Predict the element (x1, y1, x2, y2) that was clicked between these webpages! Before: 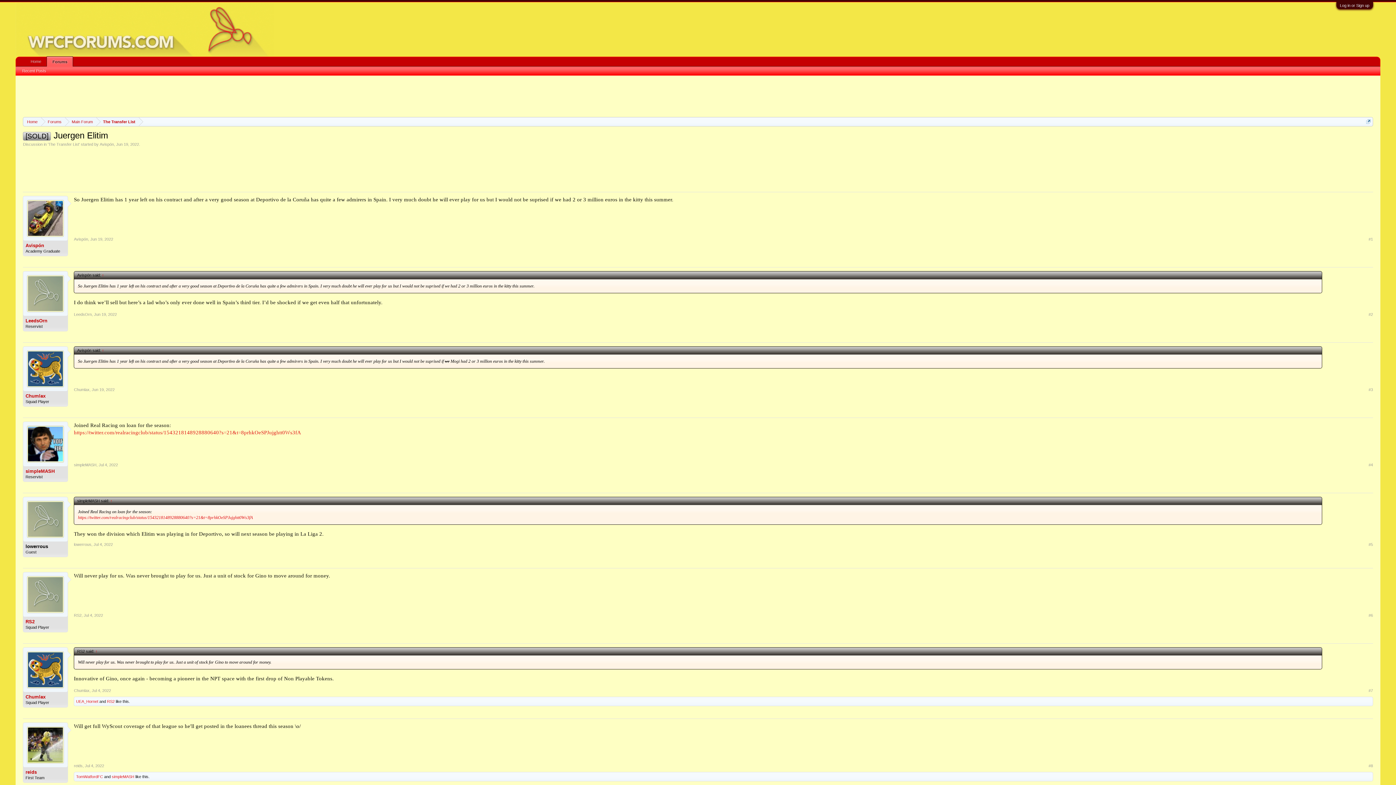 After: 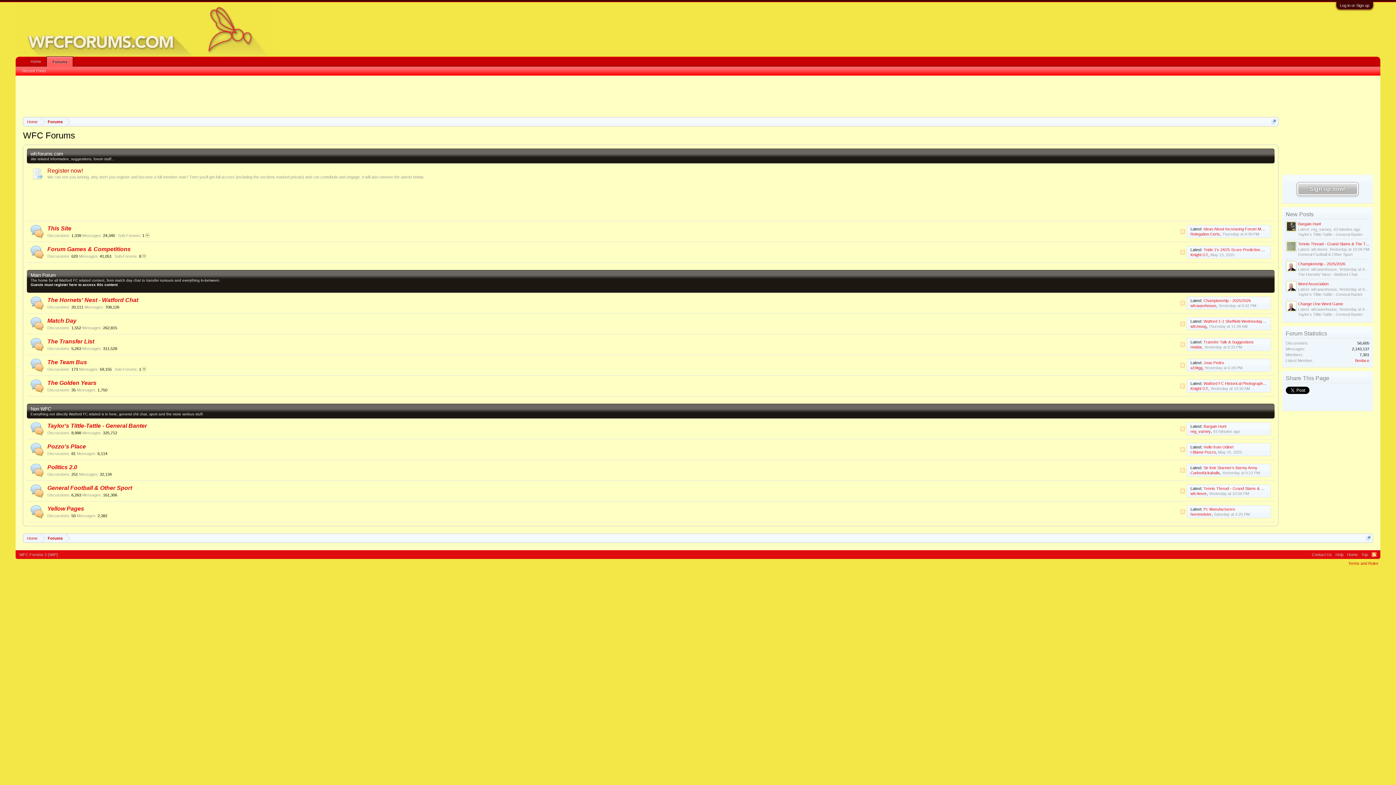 Action: label: Forums bbox: (41, 117, 65, 126)